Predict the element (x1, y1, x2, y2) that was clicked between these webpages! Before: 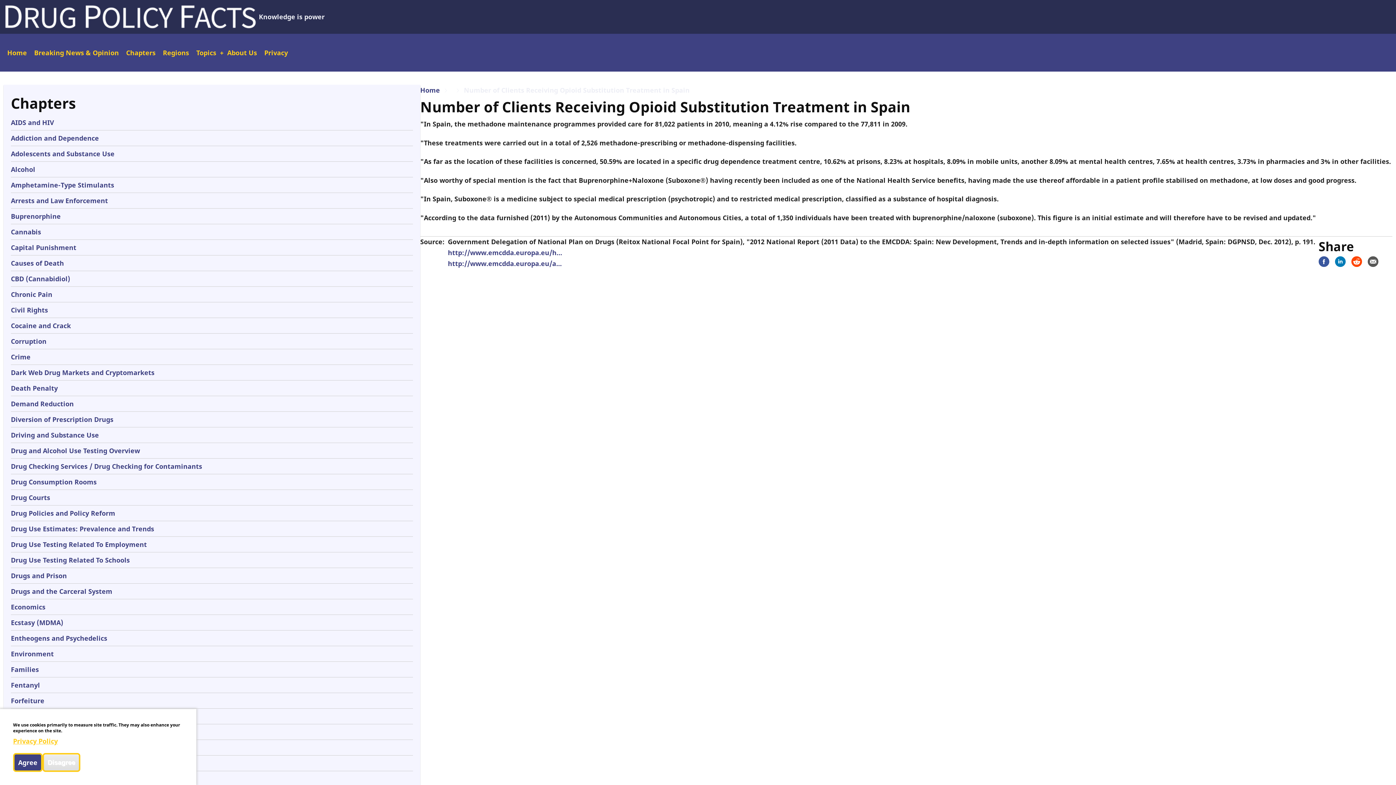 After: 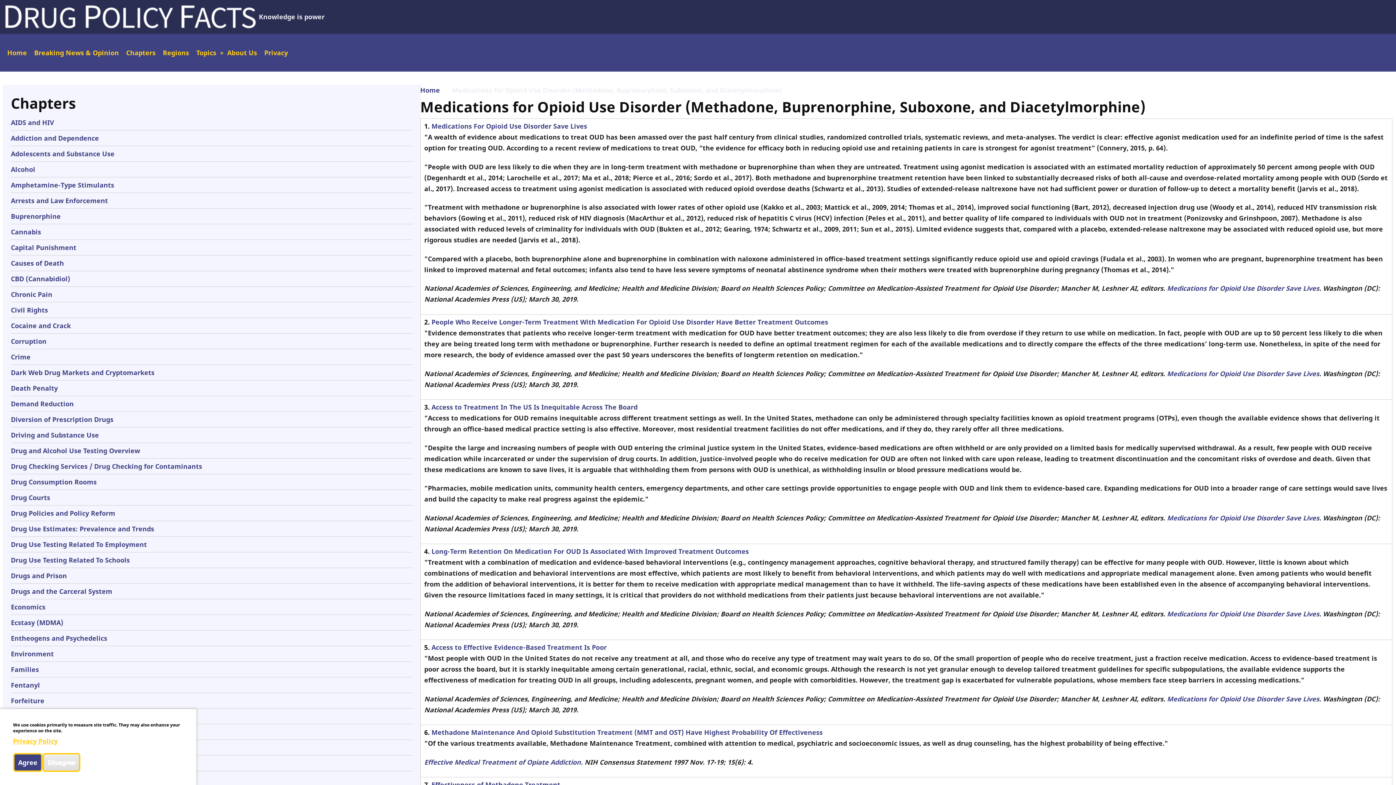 Action: bbox: (10, 212, 60, 220) label: Buprenorphine